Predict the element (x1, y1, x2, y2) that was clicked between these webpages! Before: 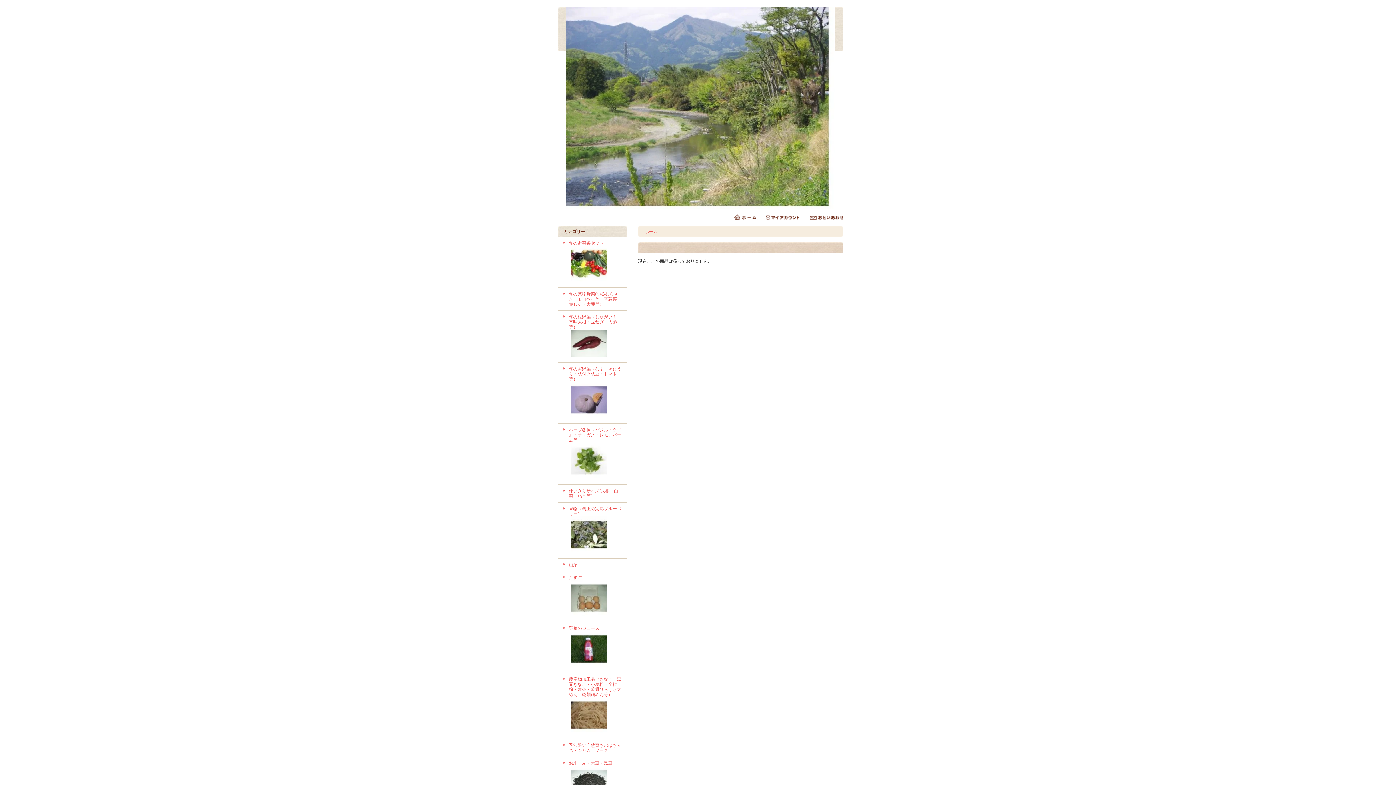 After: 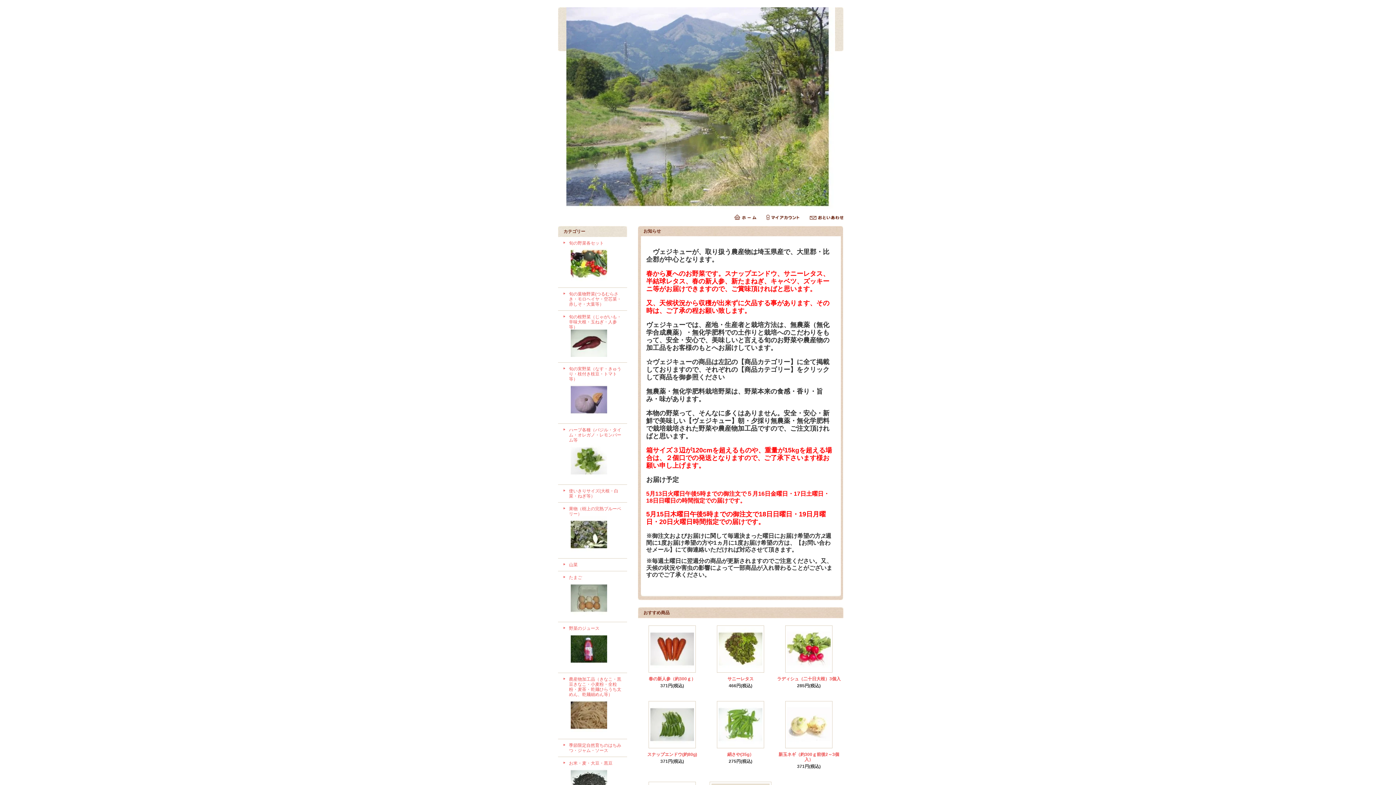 Action: bbox: (734, 214, 756, 219)